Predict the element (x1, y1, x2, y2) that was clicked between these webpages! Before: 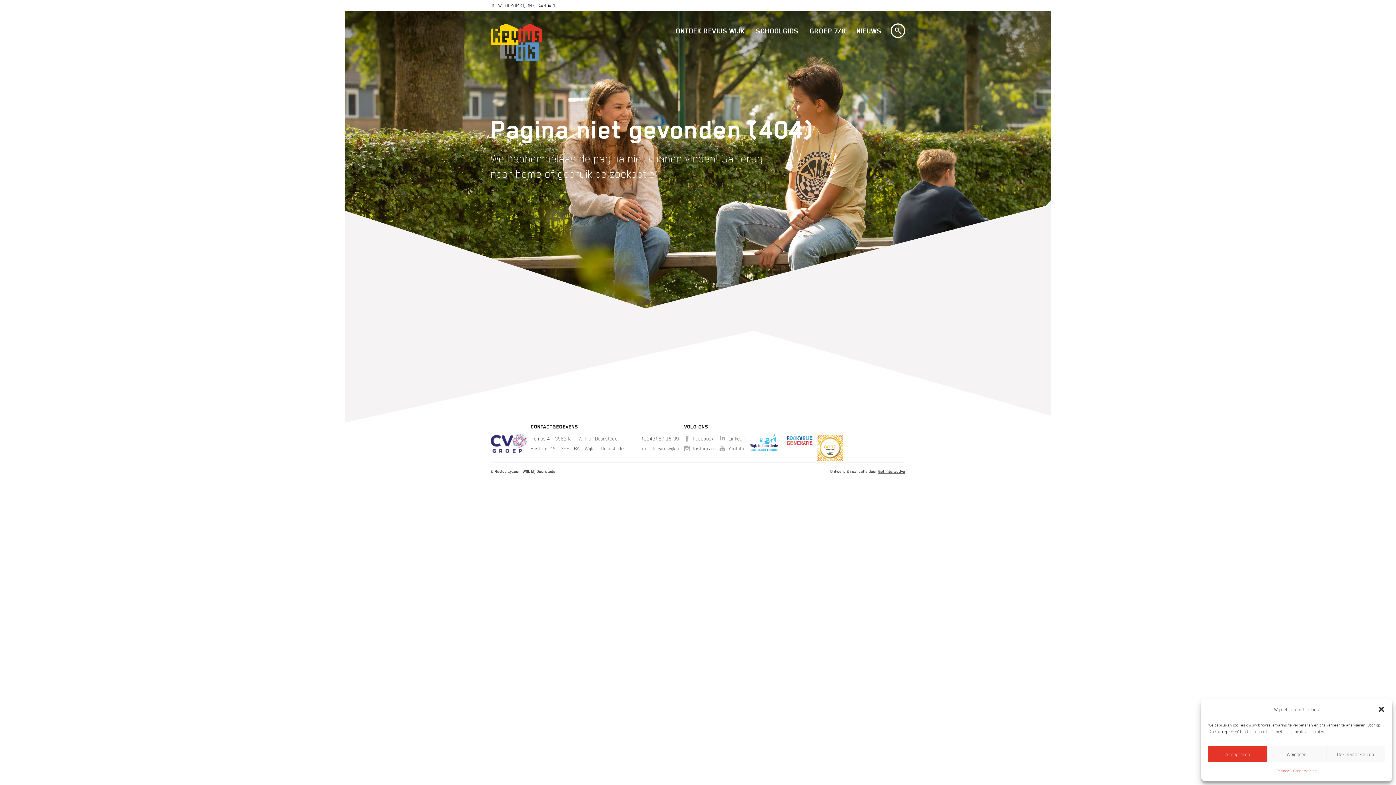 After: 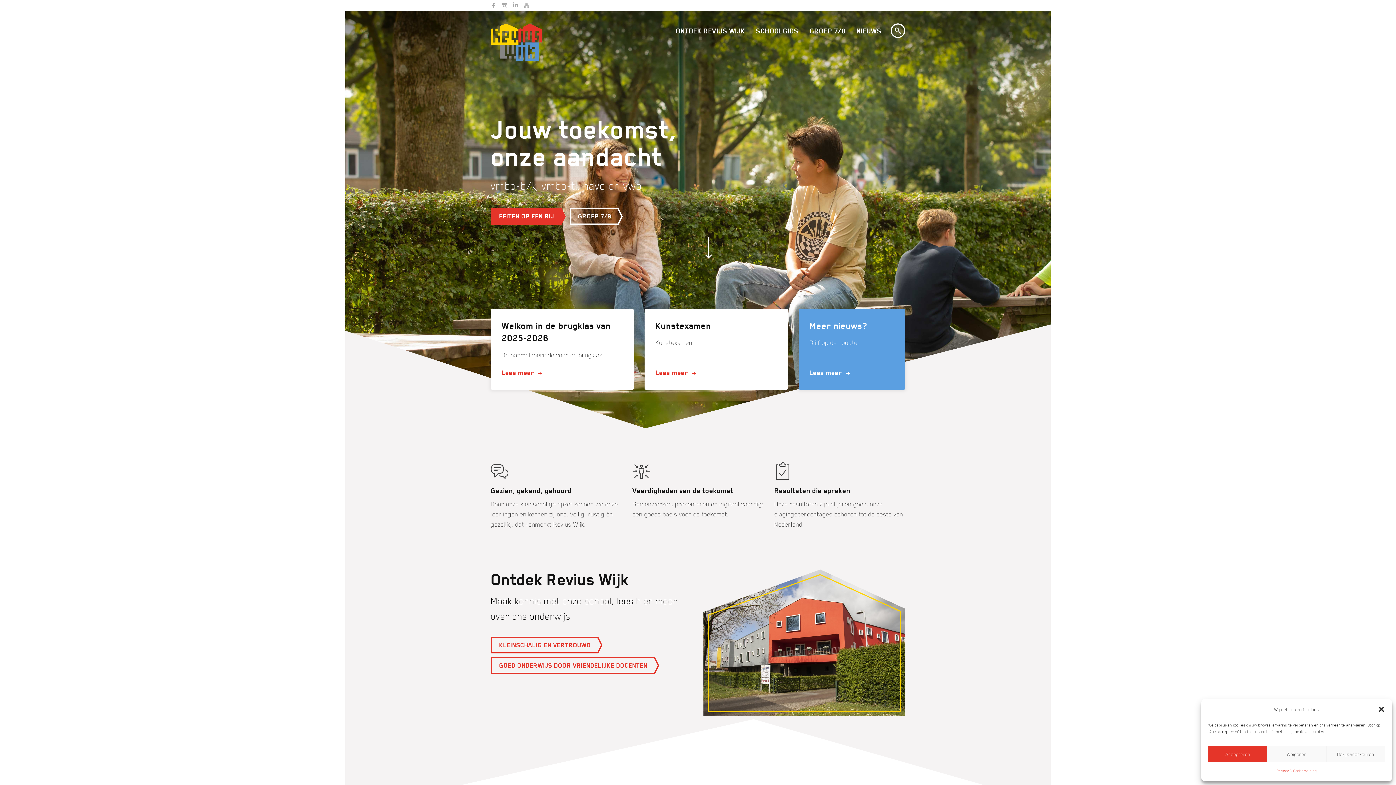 Action: bbox: (490, 36, 541, 44)